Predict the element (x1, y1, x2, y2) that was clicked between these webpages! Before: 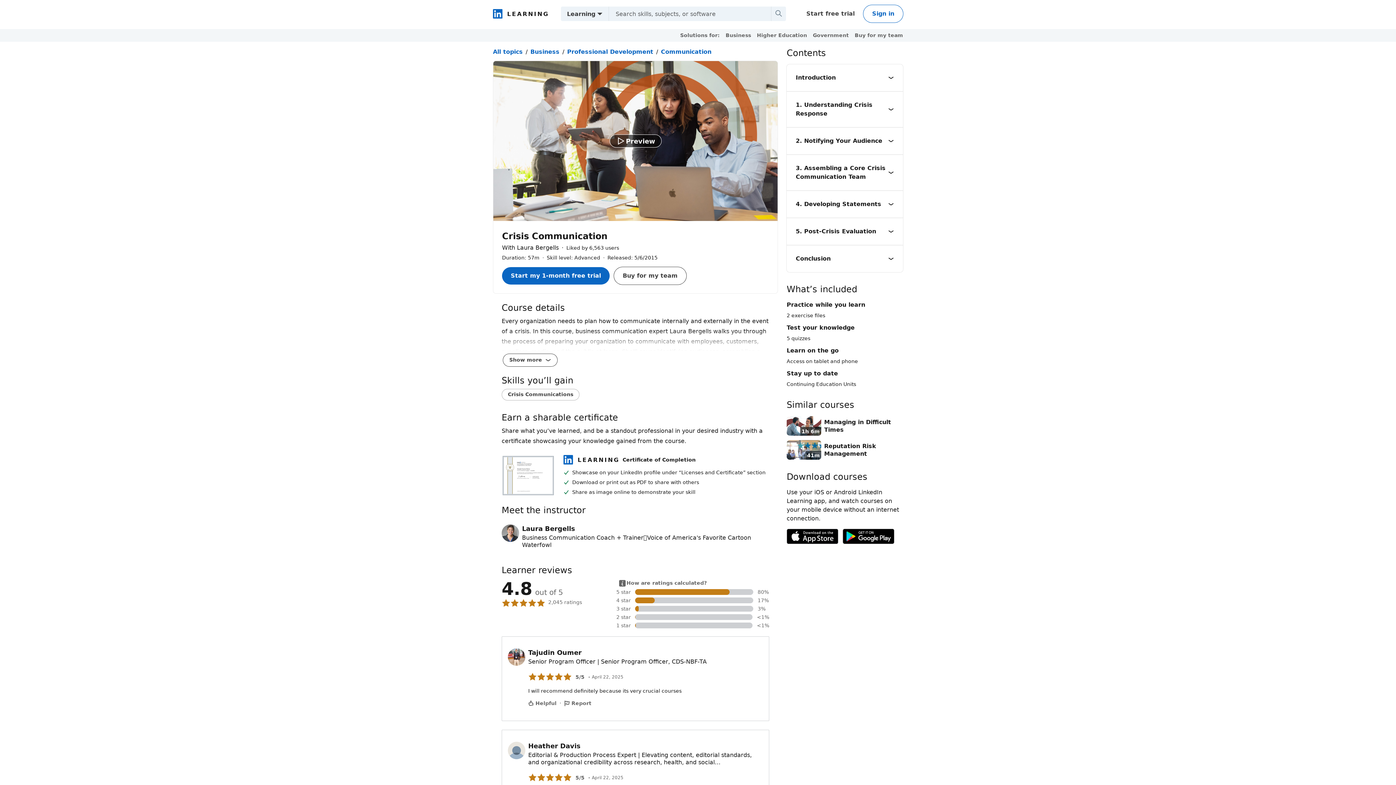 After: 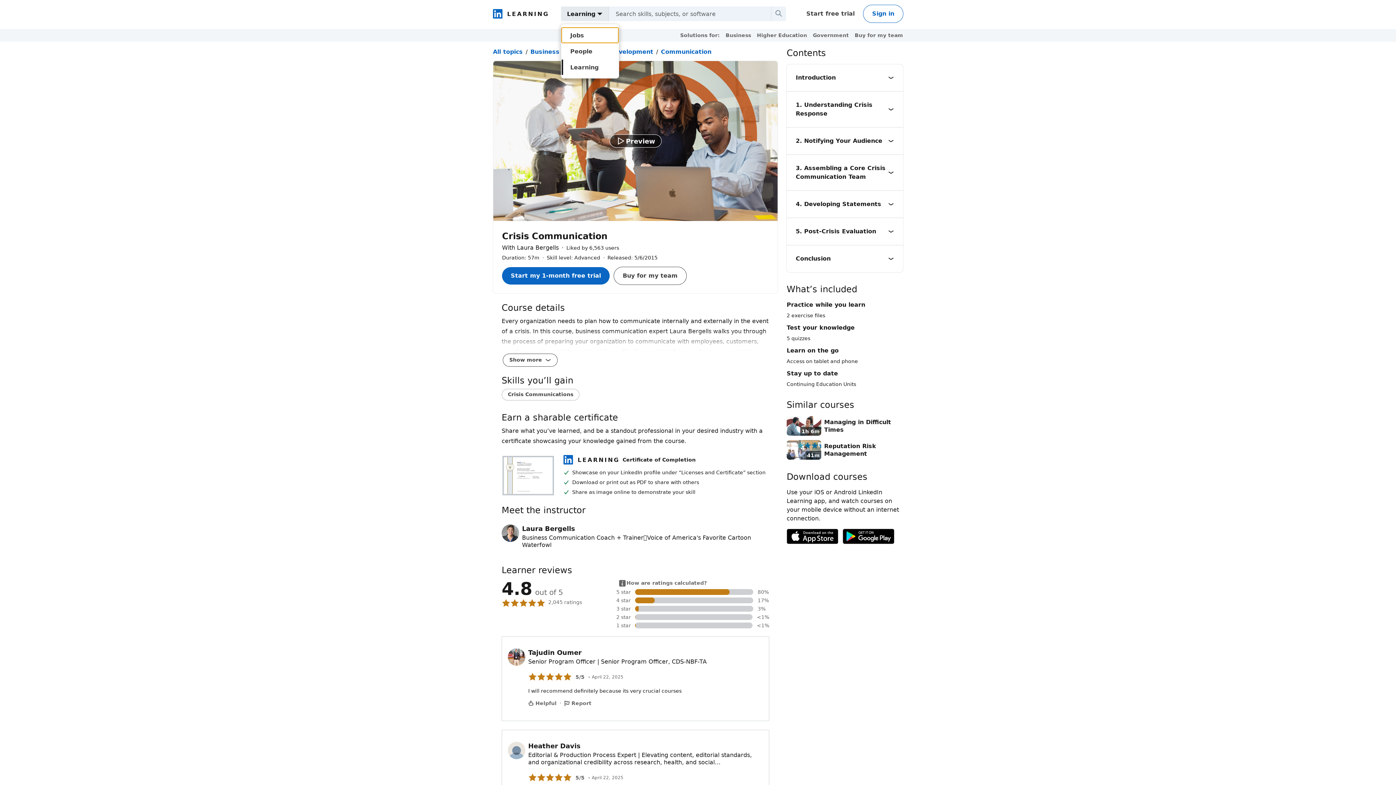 Action: label: Learning bbox: (560, 6, 608, 21)